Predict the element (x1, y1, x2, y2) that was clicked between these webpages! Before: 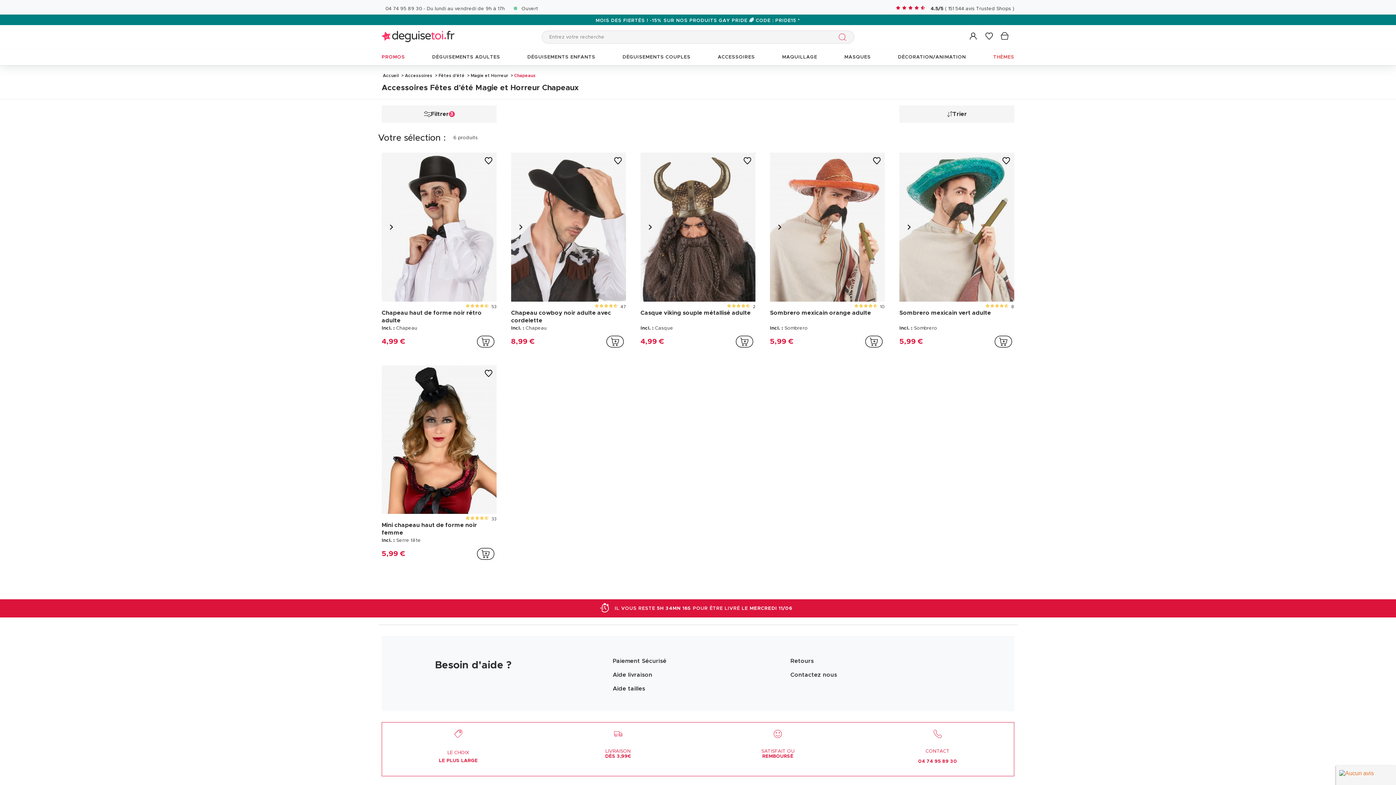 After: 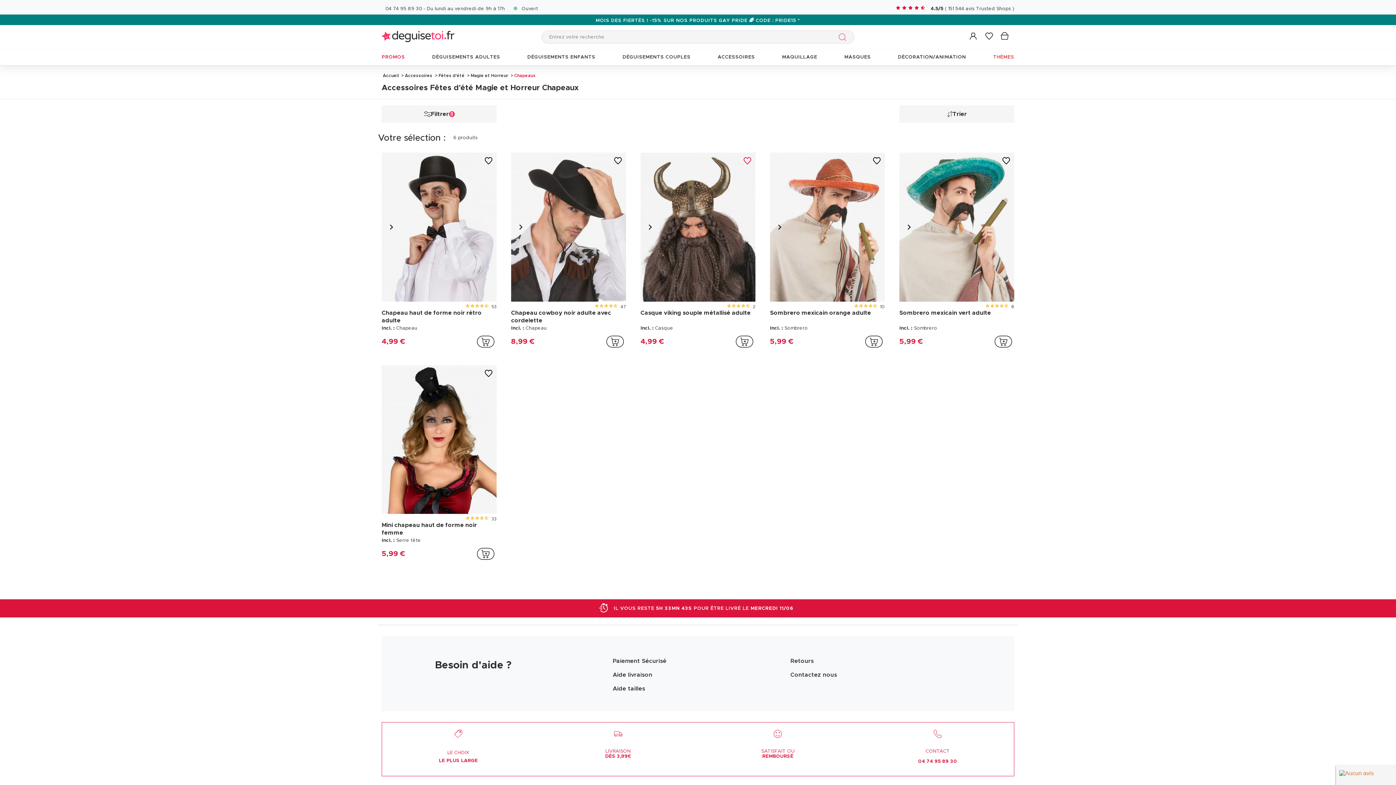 Action: label: Ajouter à mes favoris bbox: (743, 157, 752, 165)